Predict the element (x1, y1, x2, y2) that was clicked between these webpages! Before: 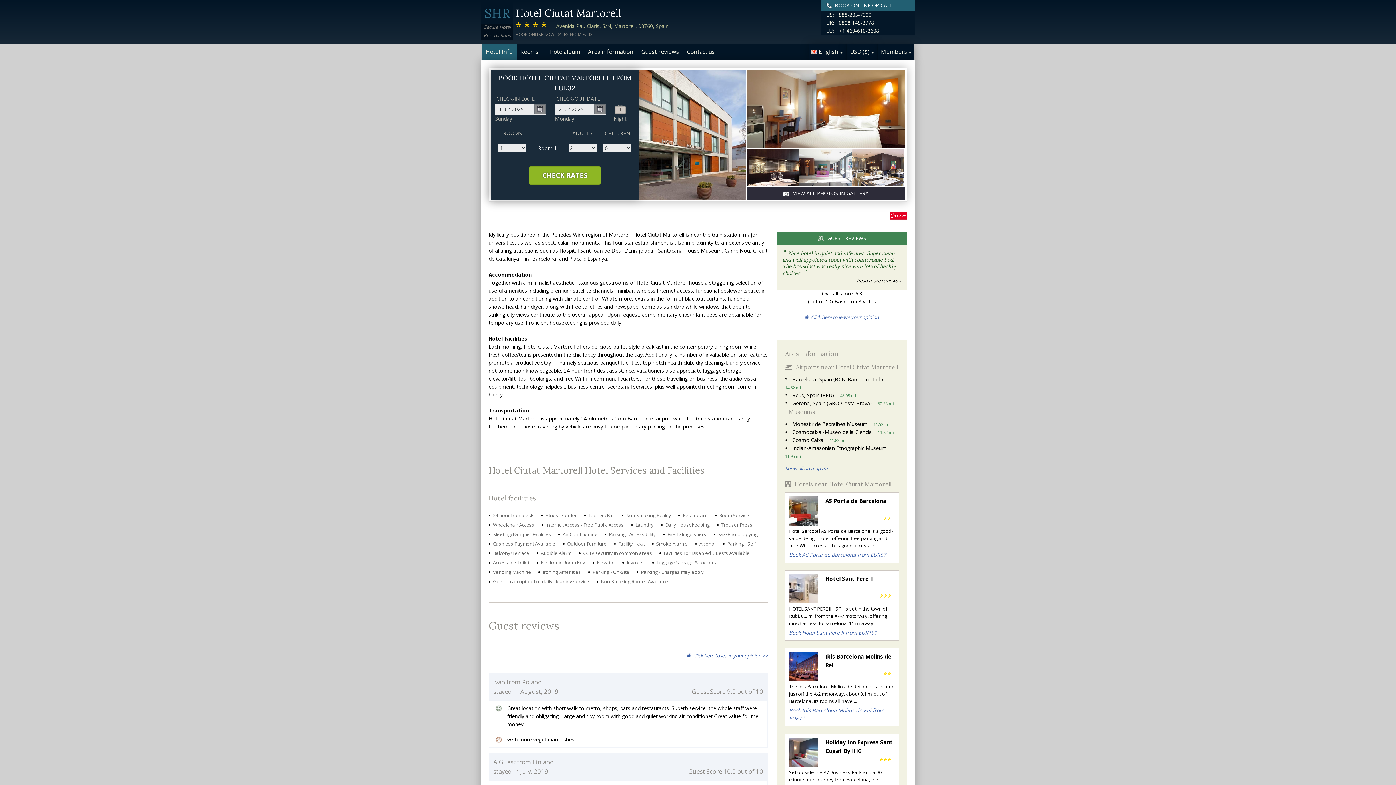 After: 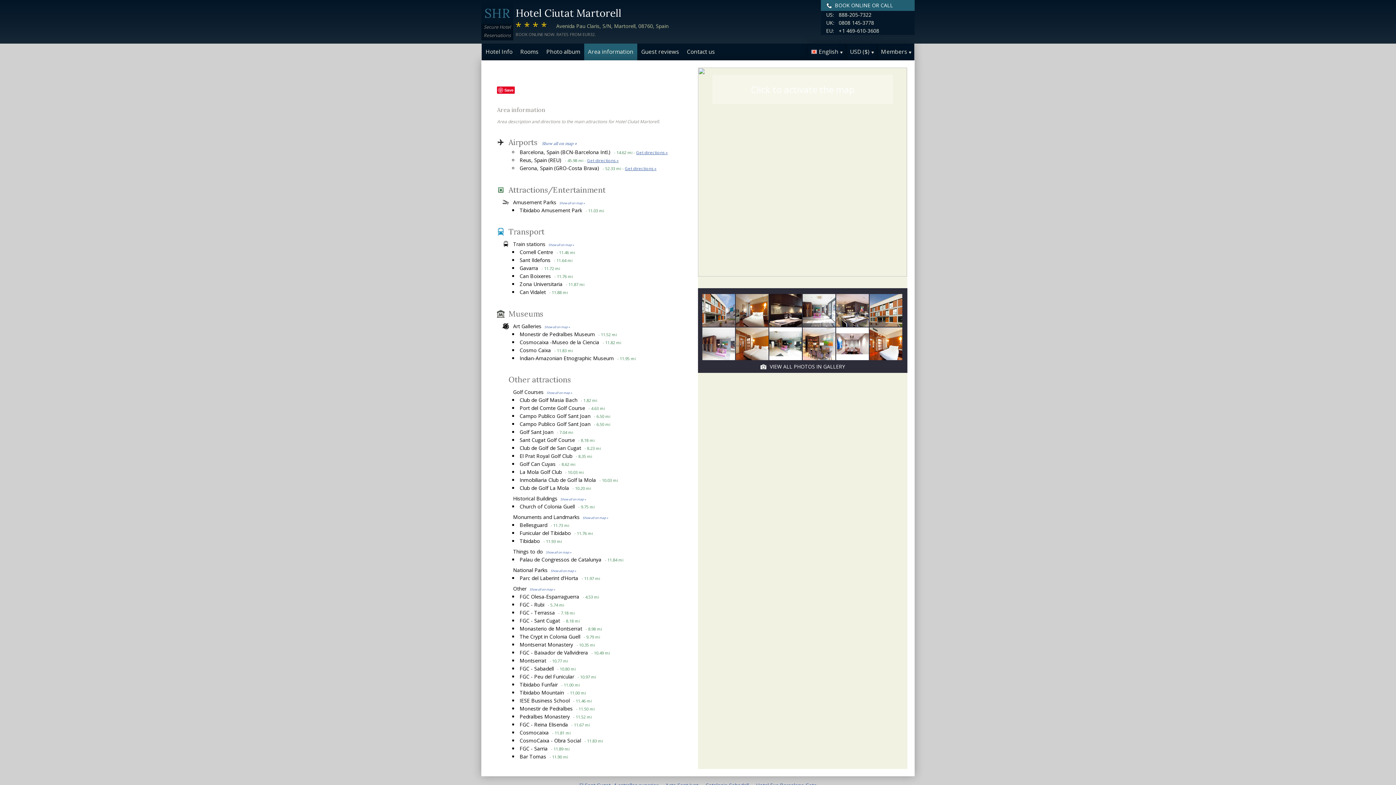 Action: label: Show all on map >> bbox: (785, 465, 827, 471)